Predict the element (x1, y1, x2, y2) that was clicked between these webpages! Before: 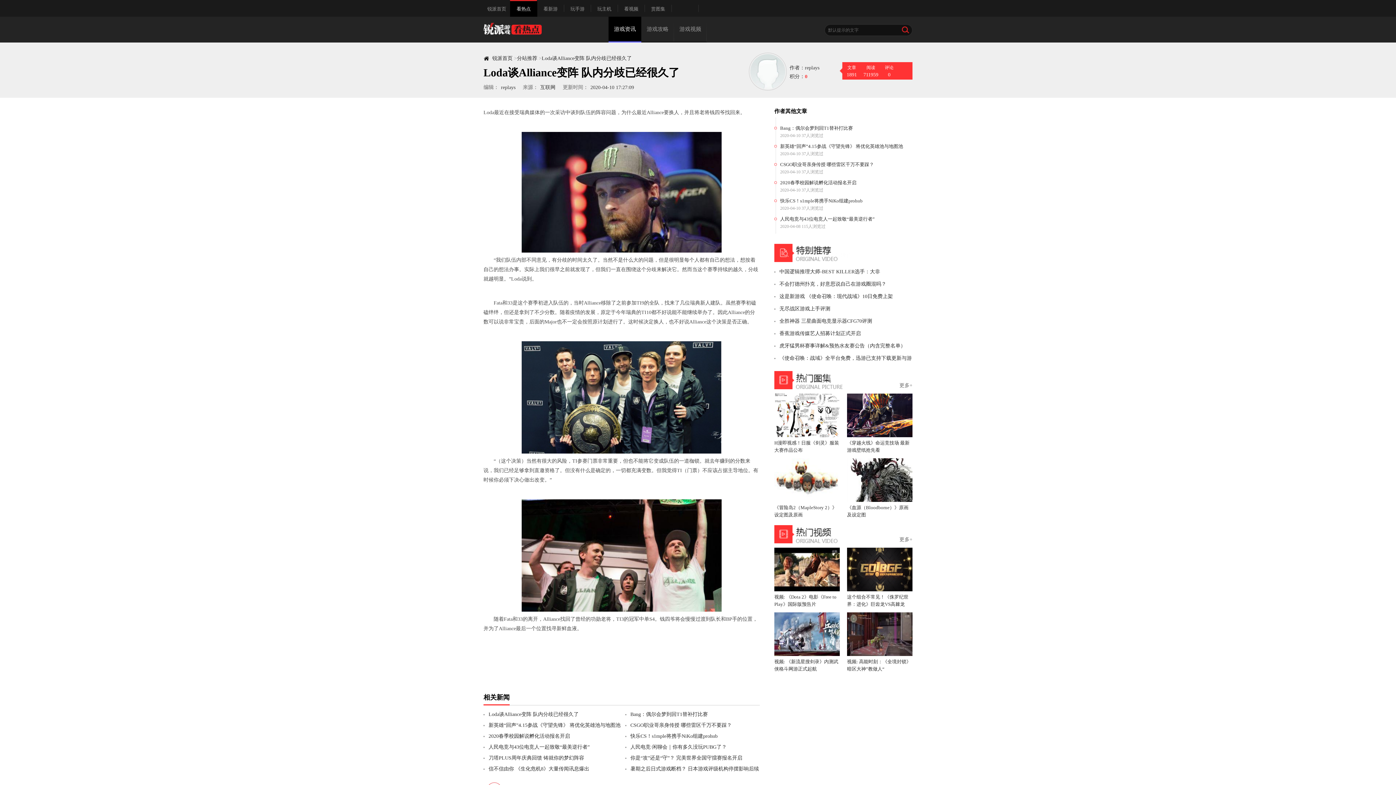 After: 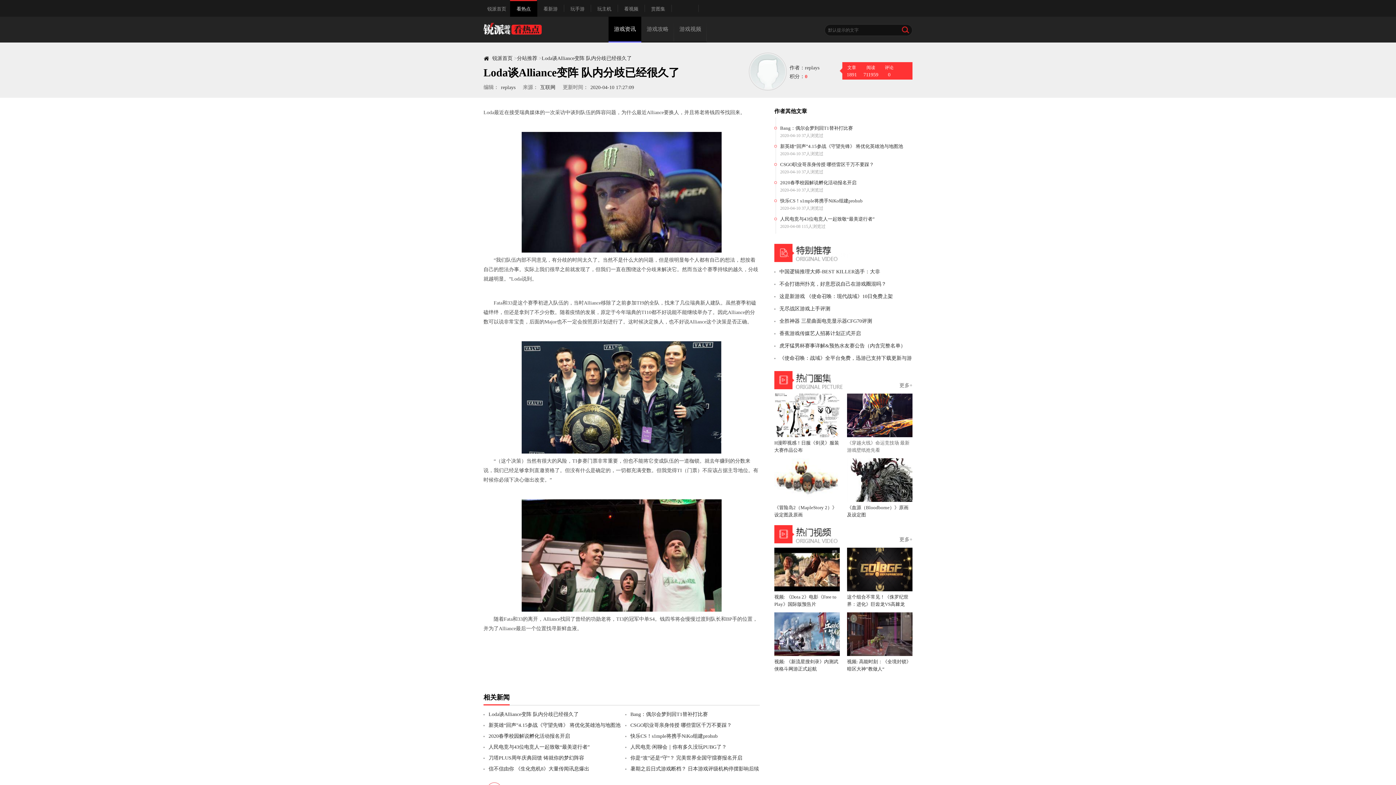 Action: bbox: (847, 393, 912, 454) label: 《穿越火线》命运竞技场 最新游戏壁纸抢先看